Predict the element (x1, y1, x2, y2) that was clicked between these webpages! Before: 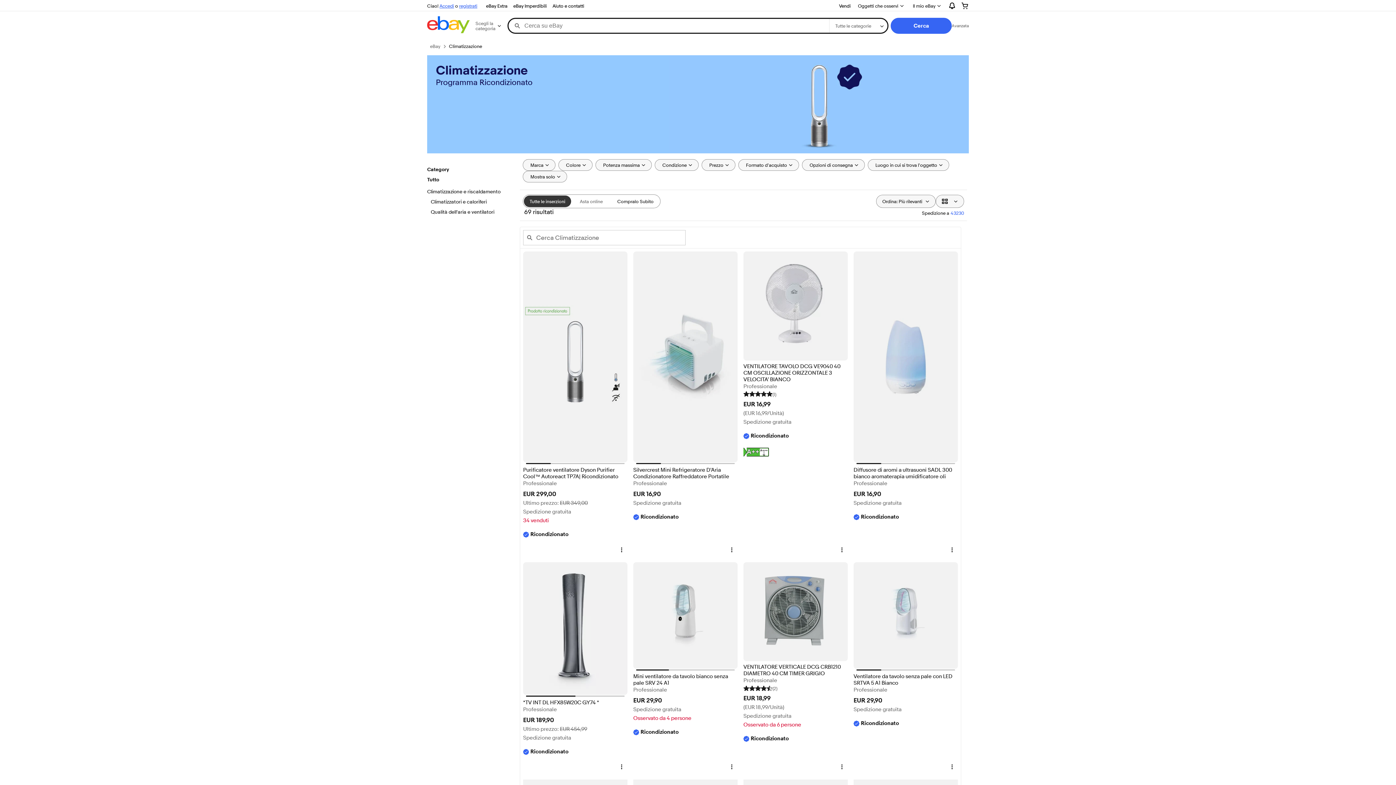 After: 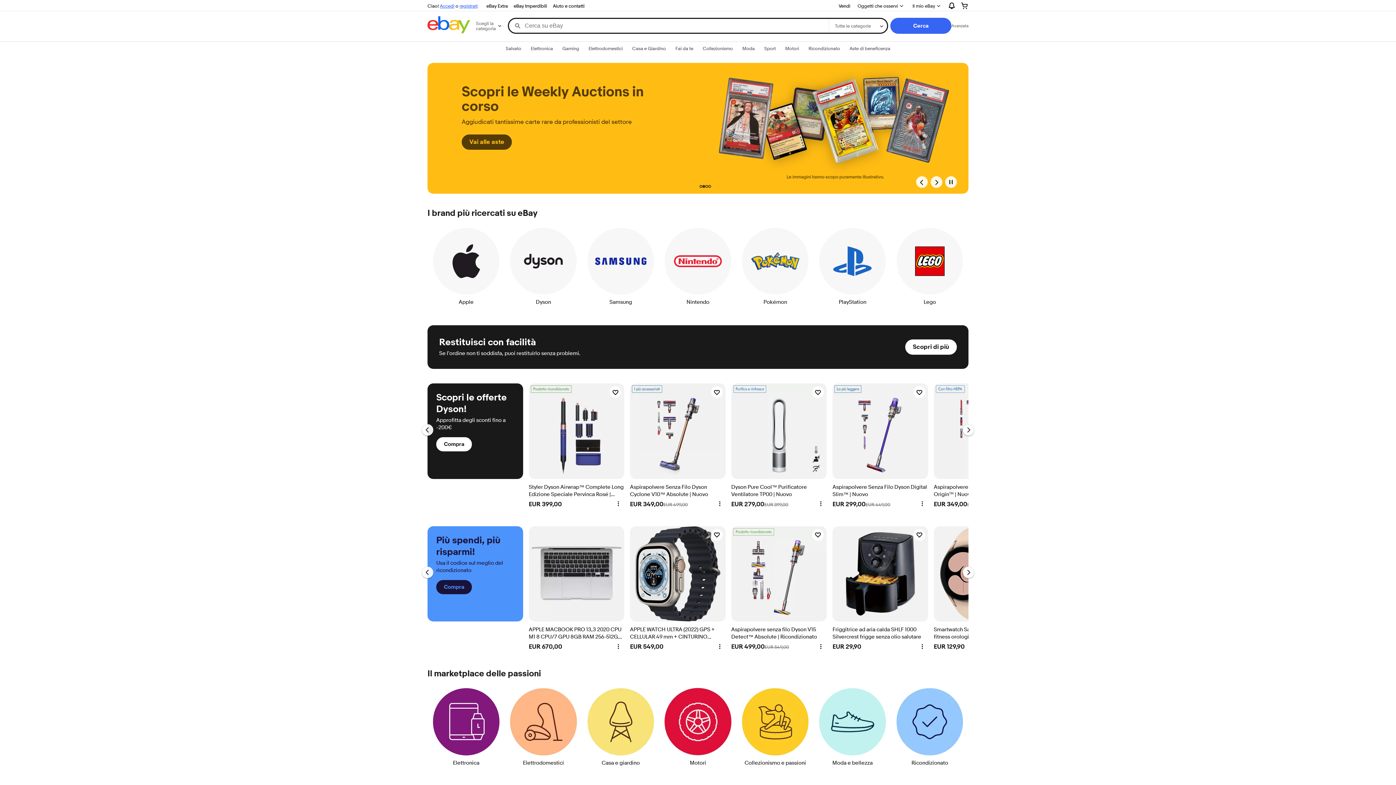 Action: bbox: (427, 16, 469, 35)